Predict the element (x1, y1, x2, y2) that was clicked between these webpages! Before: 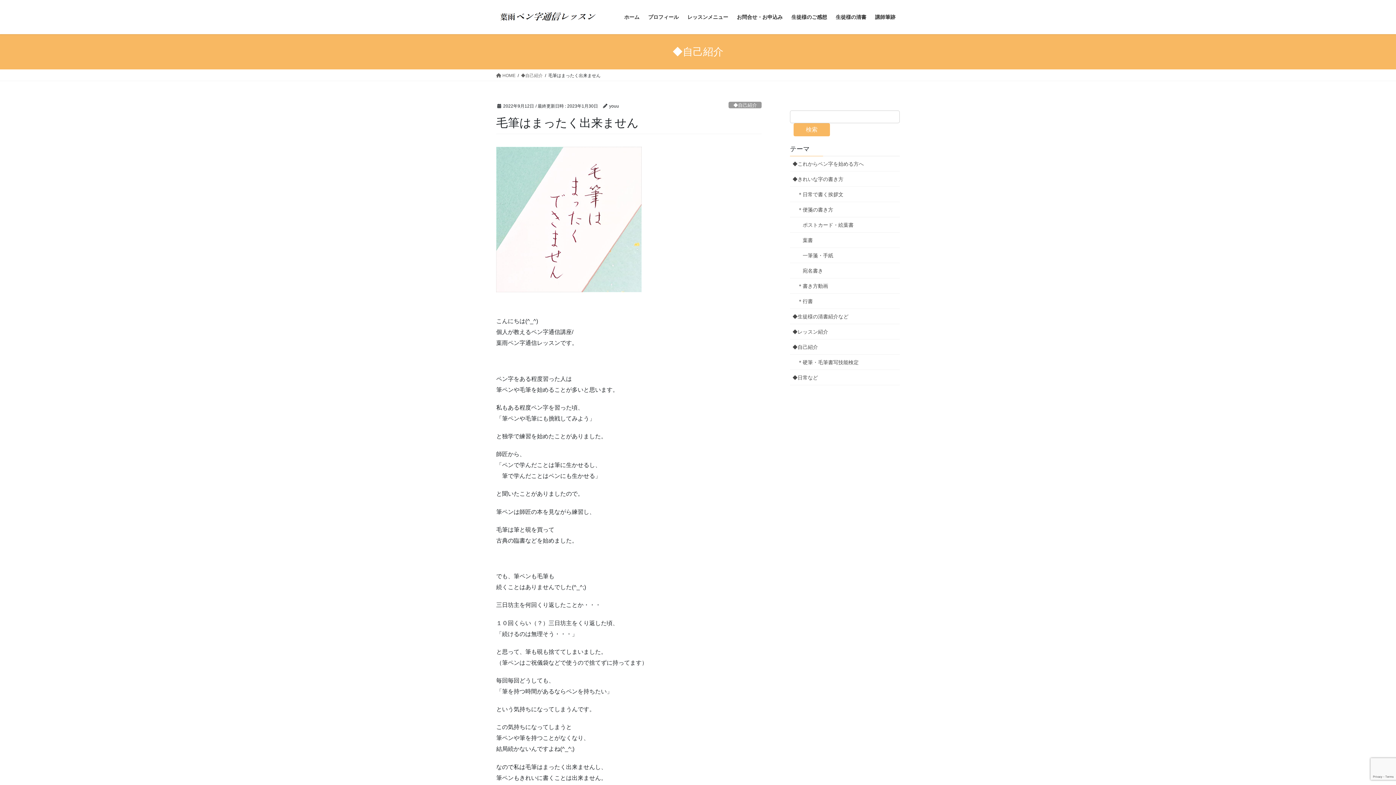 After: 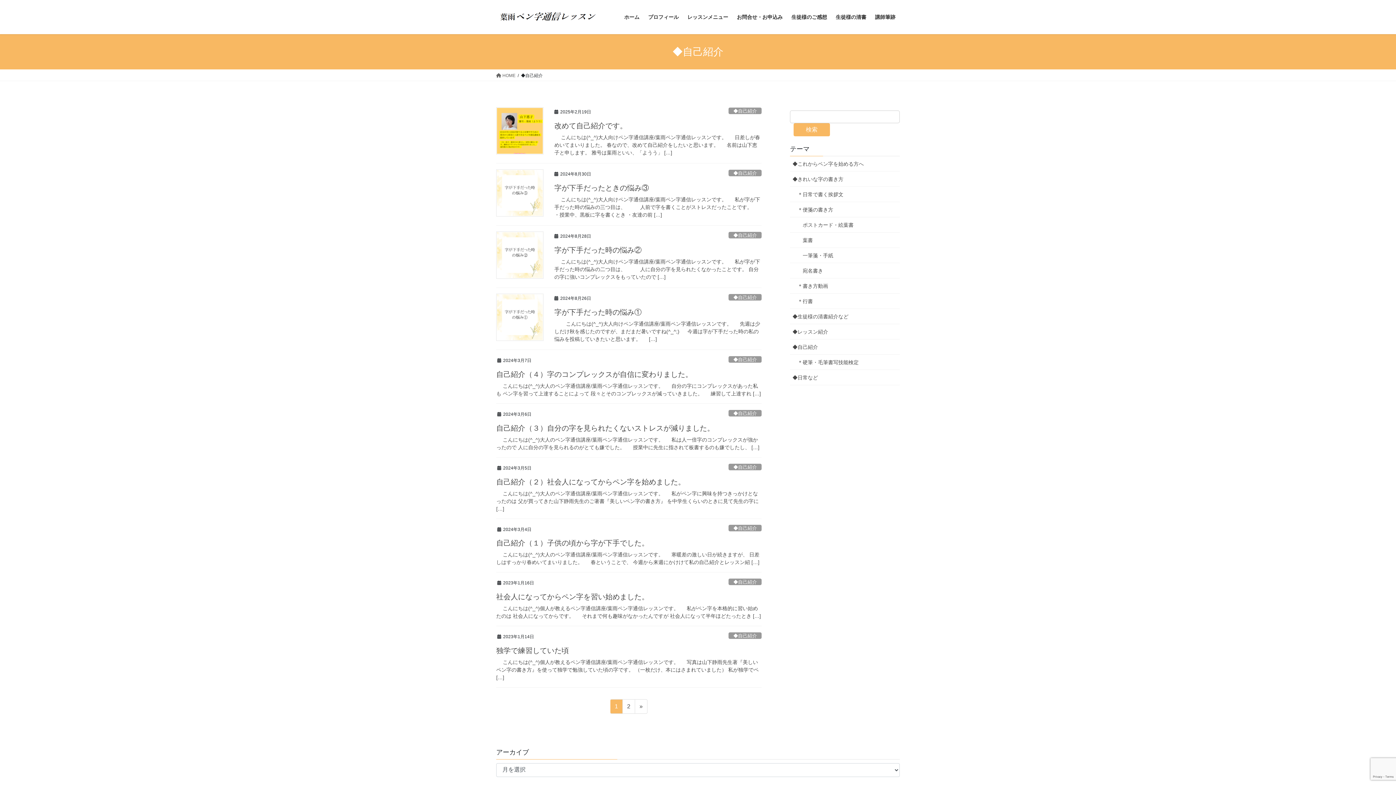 Action: label: ◆自己紹介 bbox: (521, 72, 542, 78)